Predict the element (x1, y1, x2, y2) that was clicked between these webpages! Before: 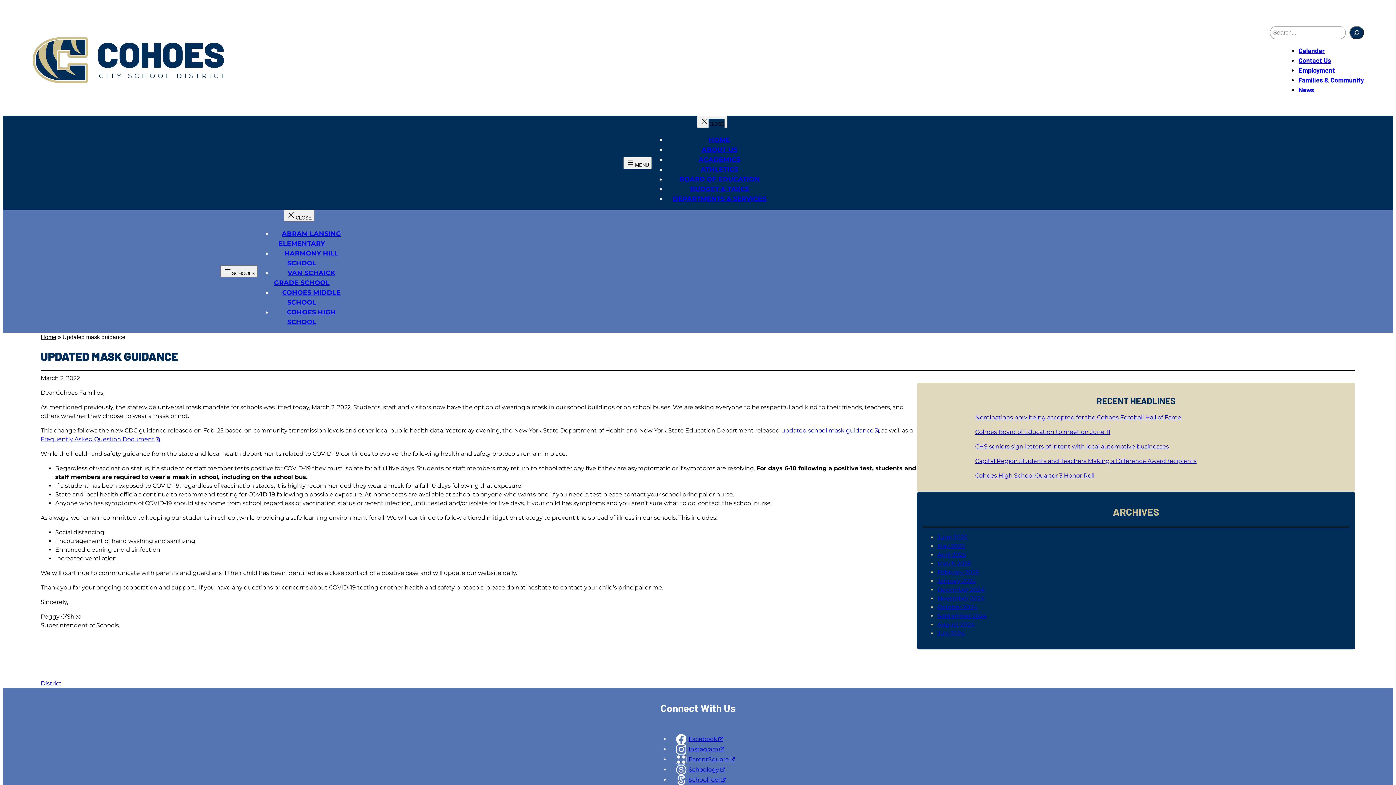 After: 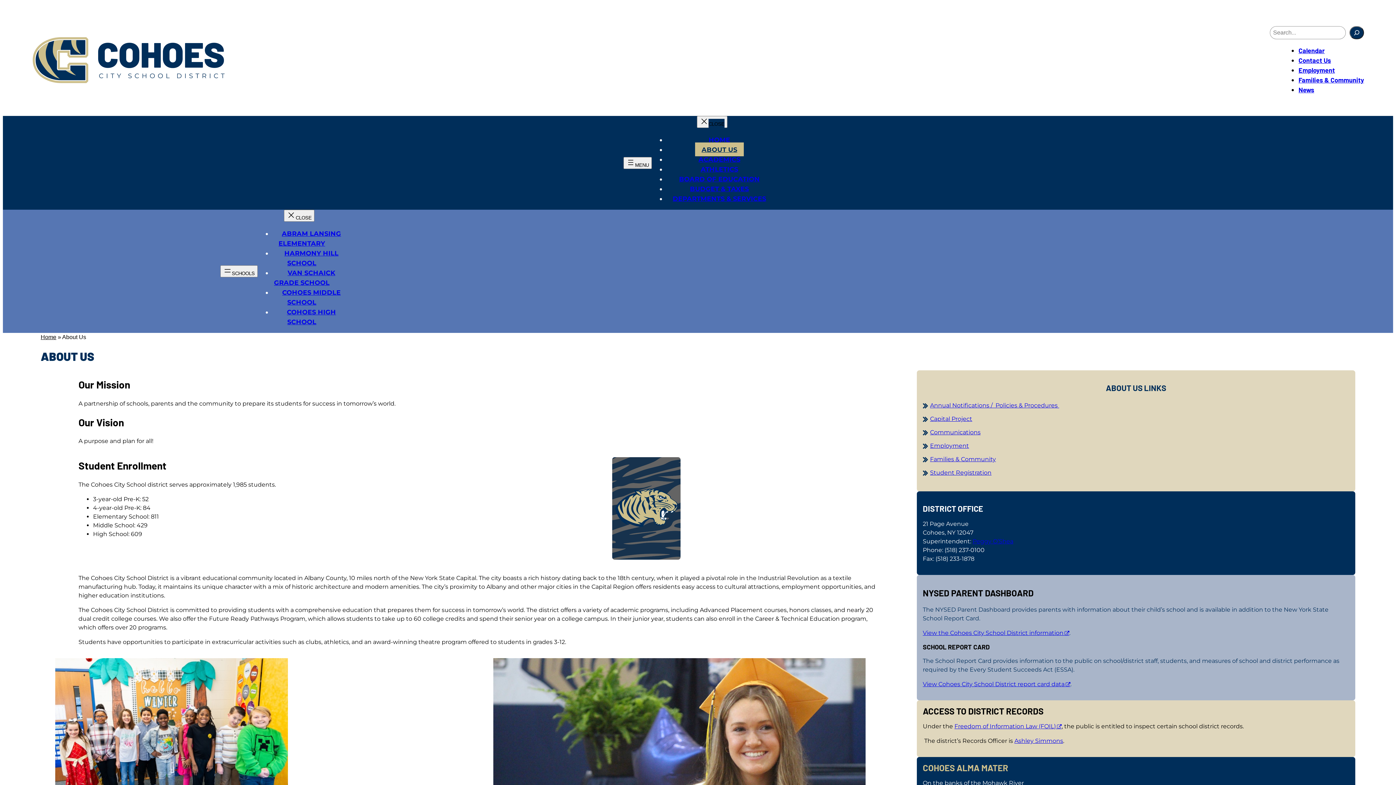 Action: label: ABOUT US bbox: (695, 142, 743, 156)